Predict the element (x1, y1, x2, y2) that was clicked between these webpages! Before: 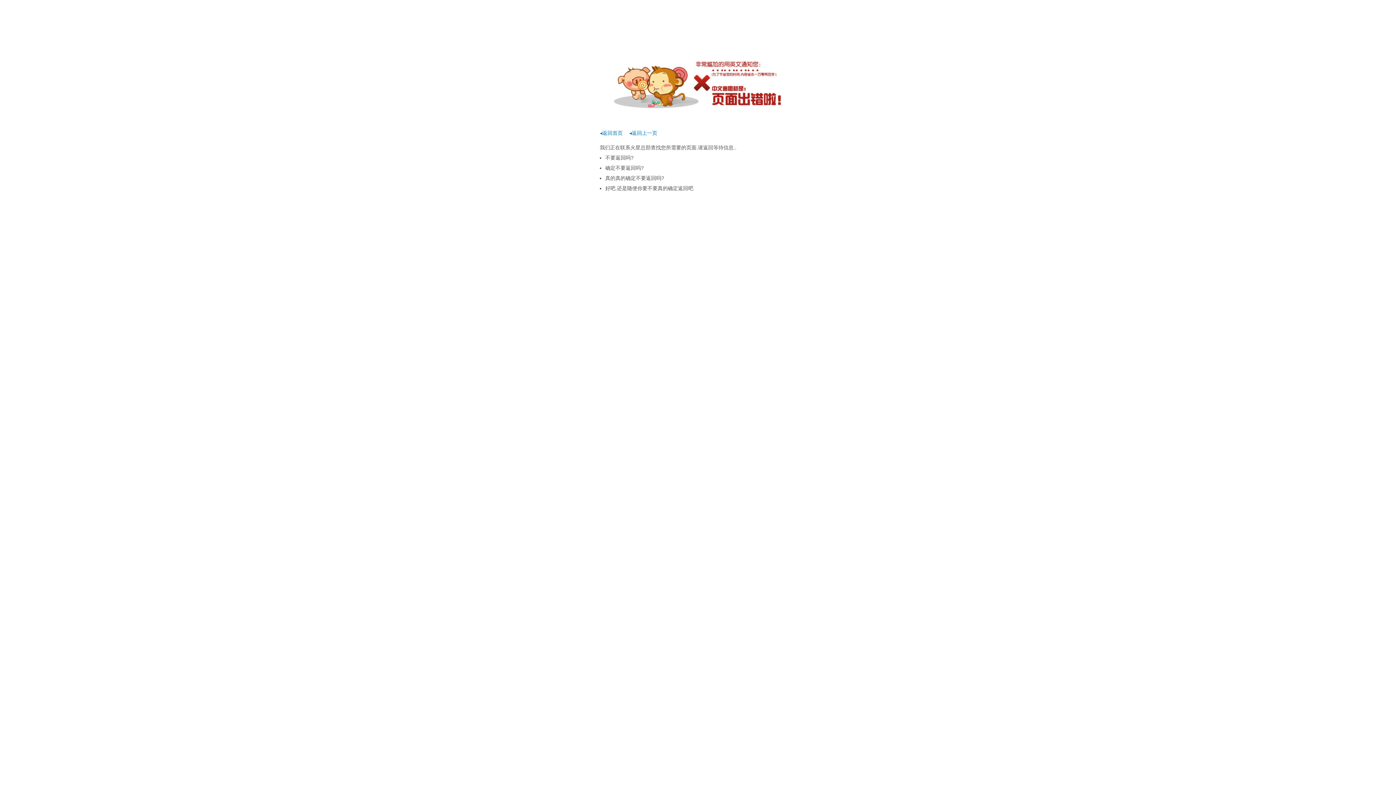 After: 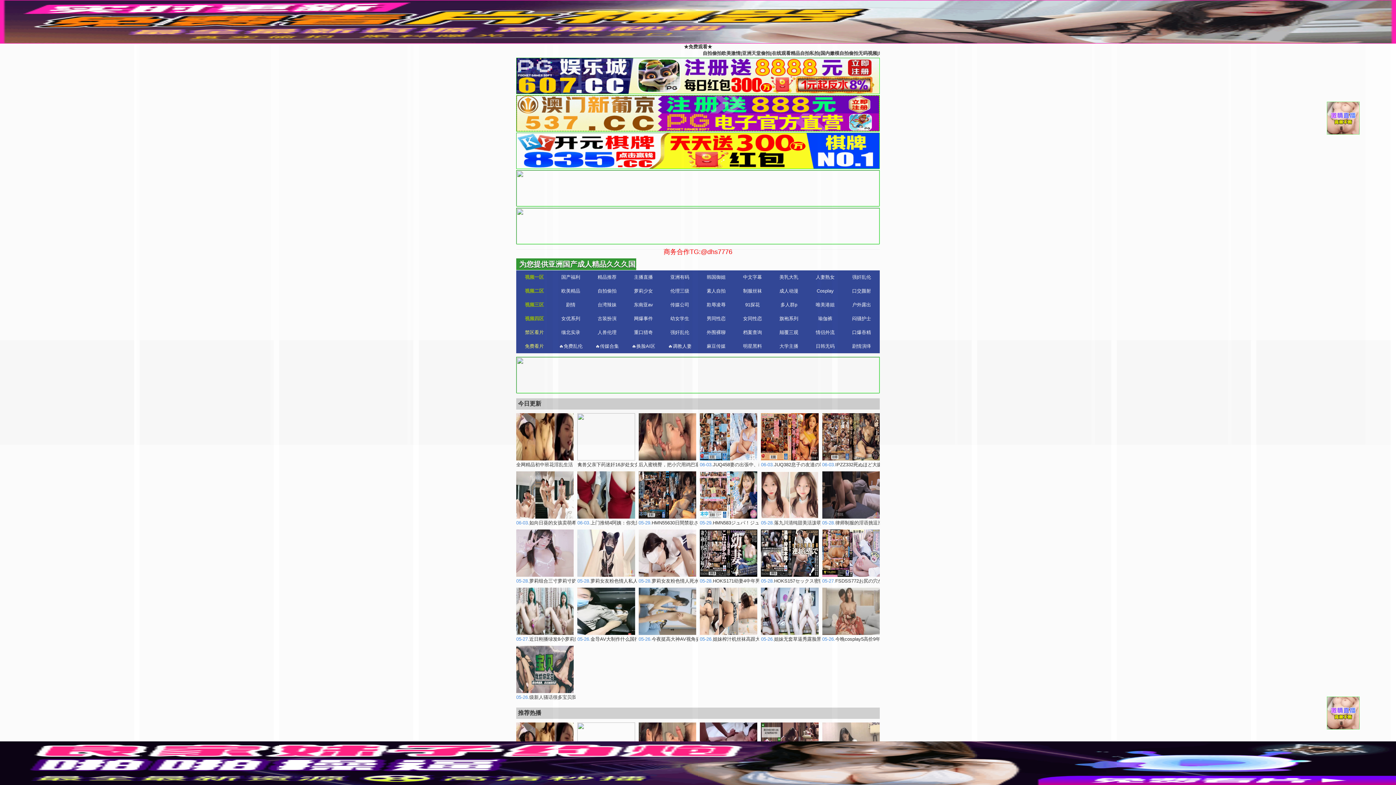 Action: bbox: (600, 130, 622, 136) label: ◂返回首页